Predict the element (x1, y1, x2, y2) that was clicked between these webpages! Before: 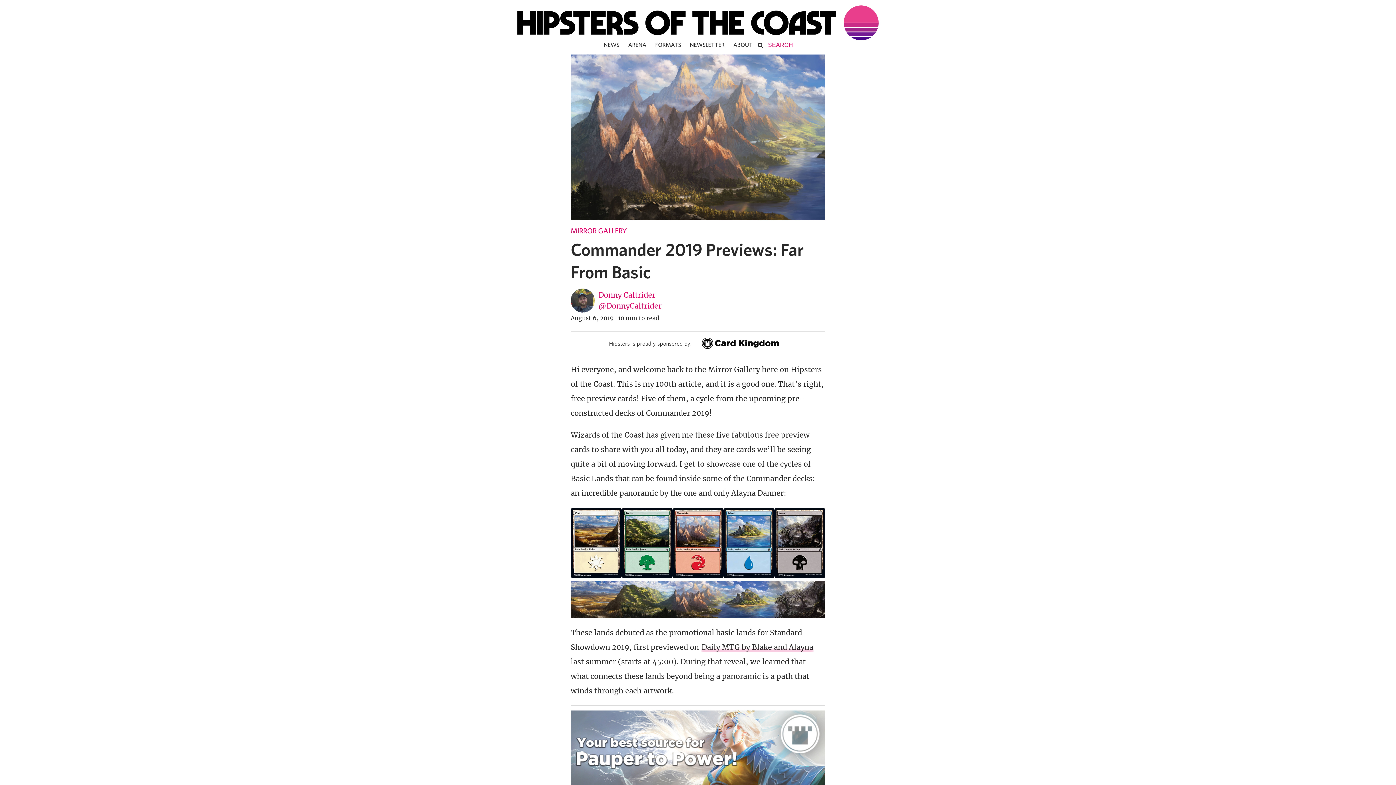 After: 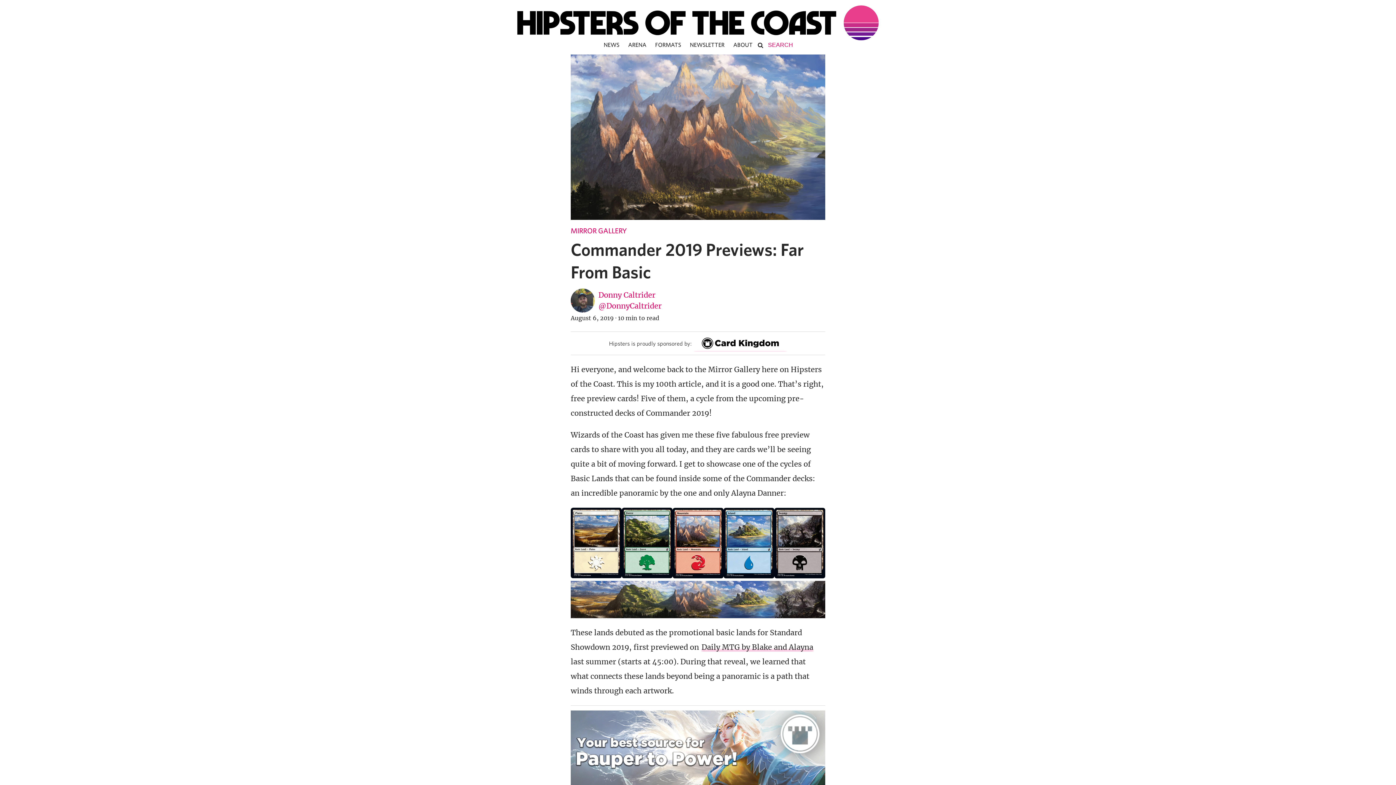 Action: bbox: (693, 345, 787, 352)